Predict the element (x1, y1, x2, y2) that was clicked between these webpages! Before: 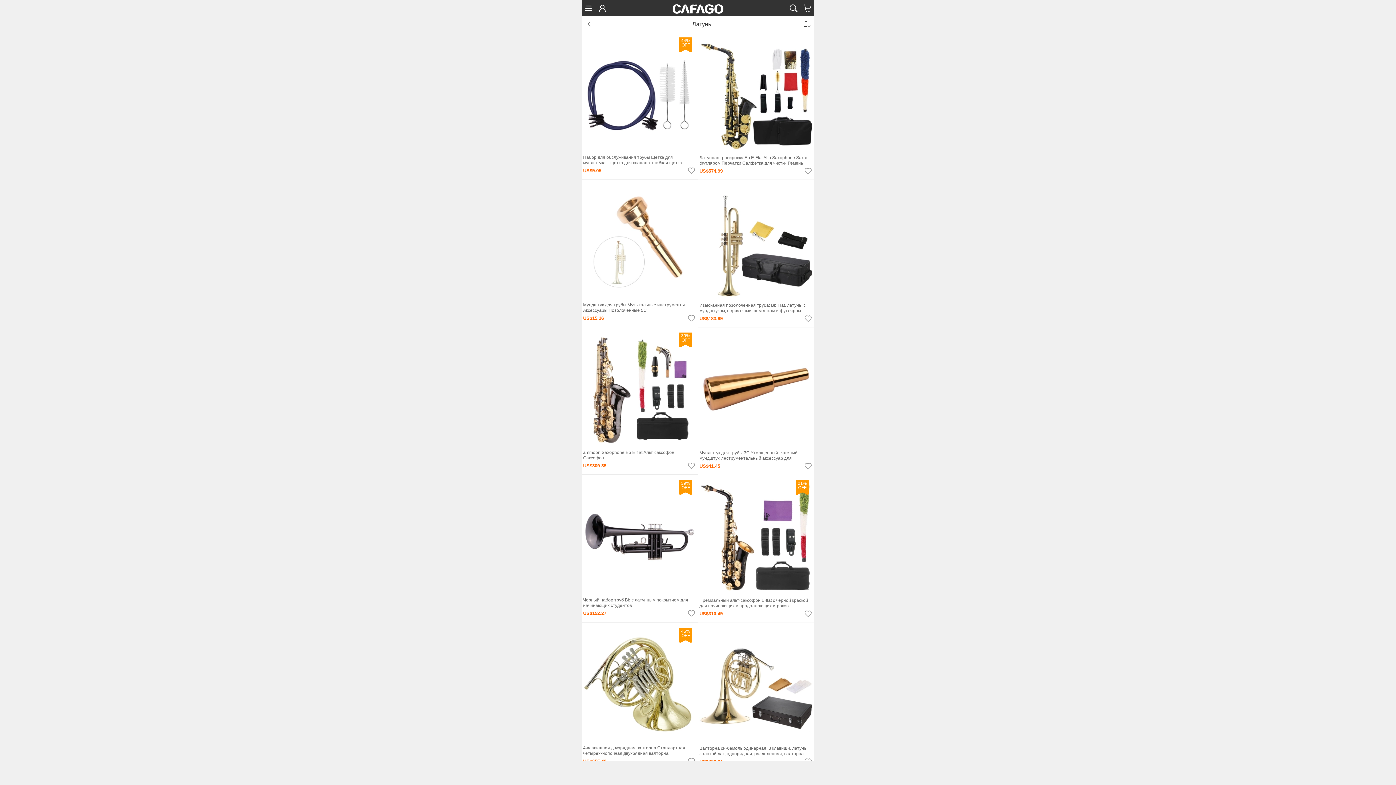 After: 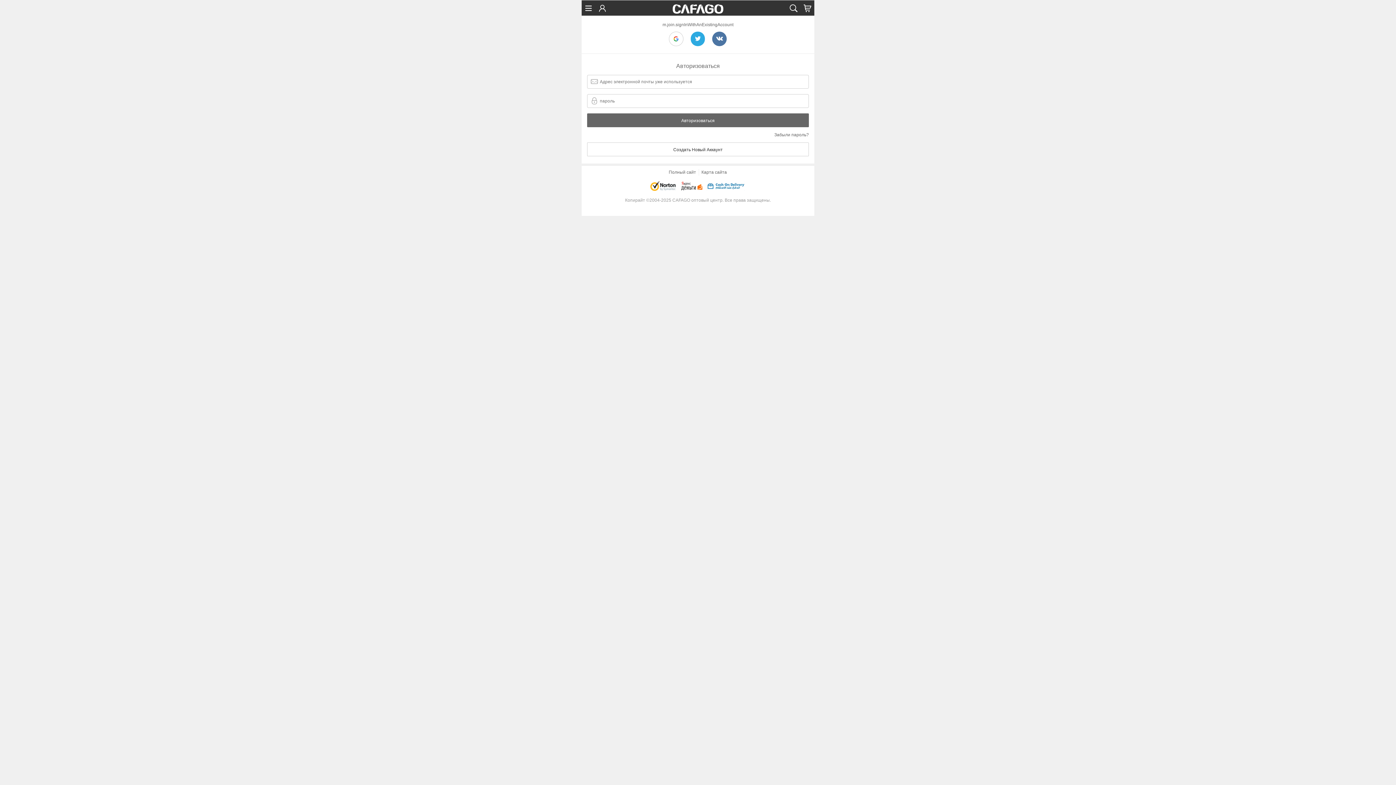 Action: label: Войти bbox: (173, 15, 191, 20)